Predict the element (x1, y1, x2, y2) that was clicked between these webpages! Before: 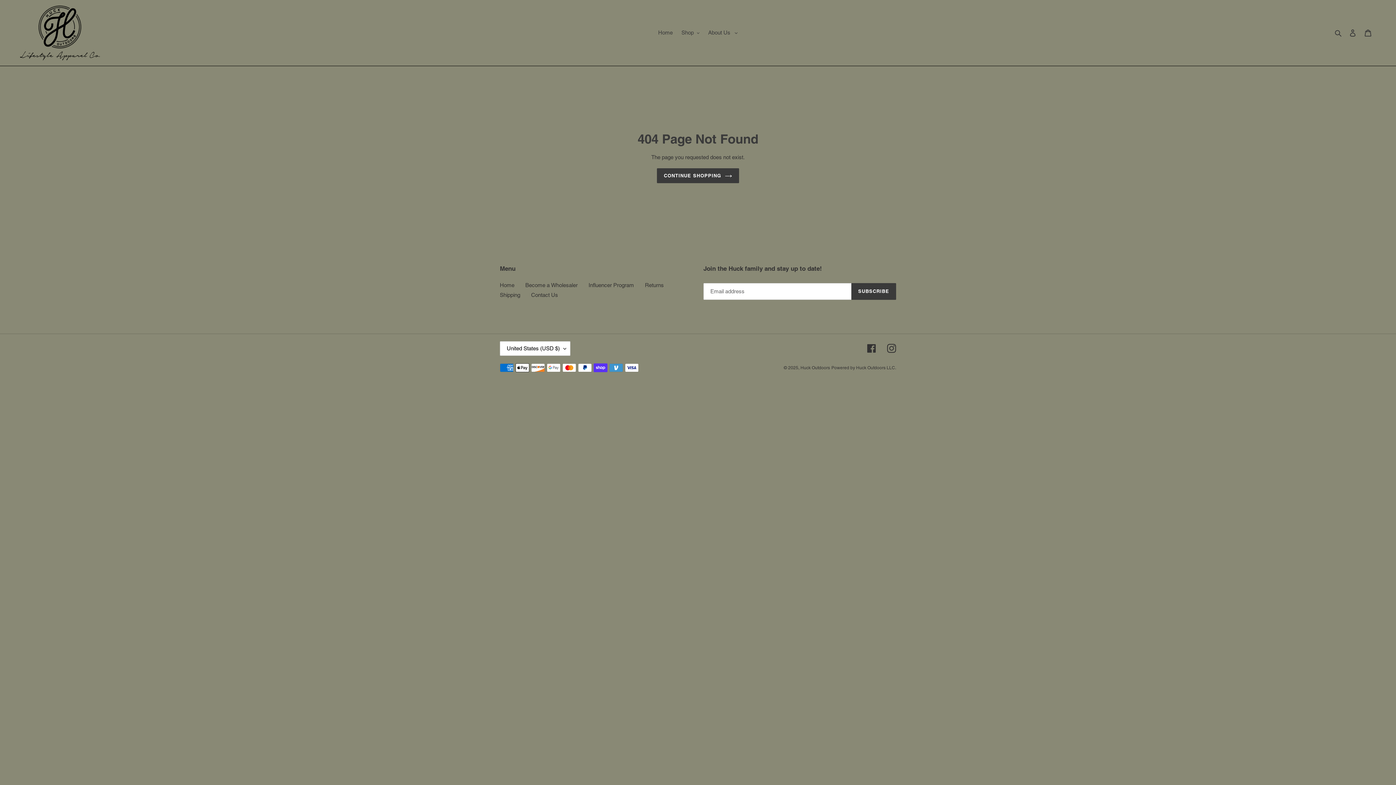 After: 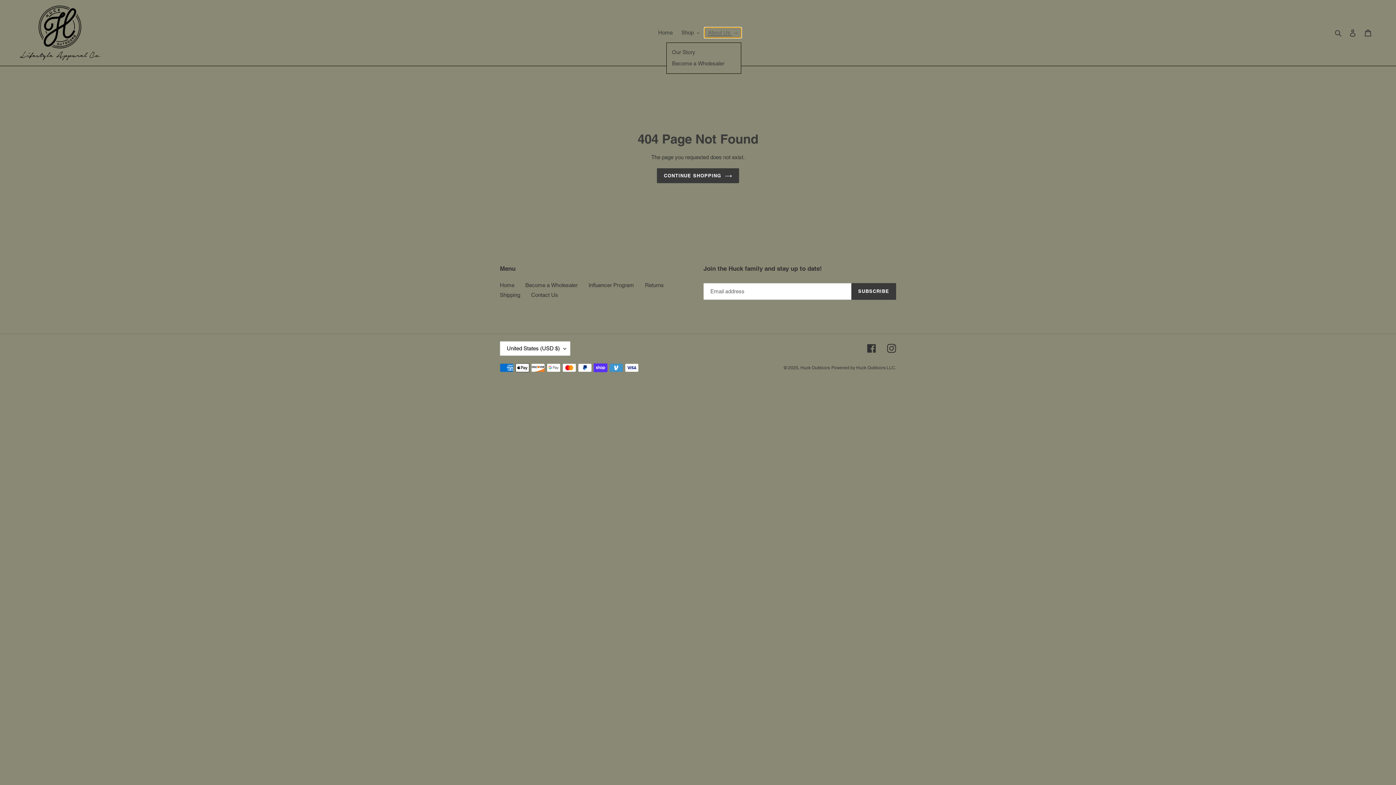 Action: bbox: (704, 27, 741, 37) label: About Us 